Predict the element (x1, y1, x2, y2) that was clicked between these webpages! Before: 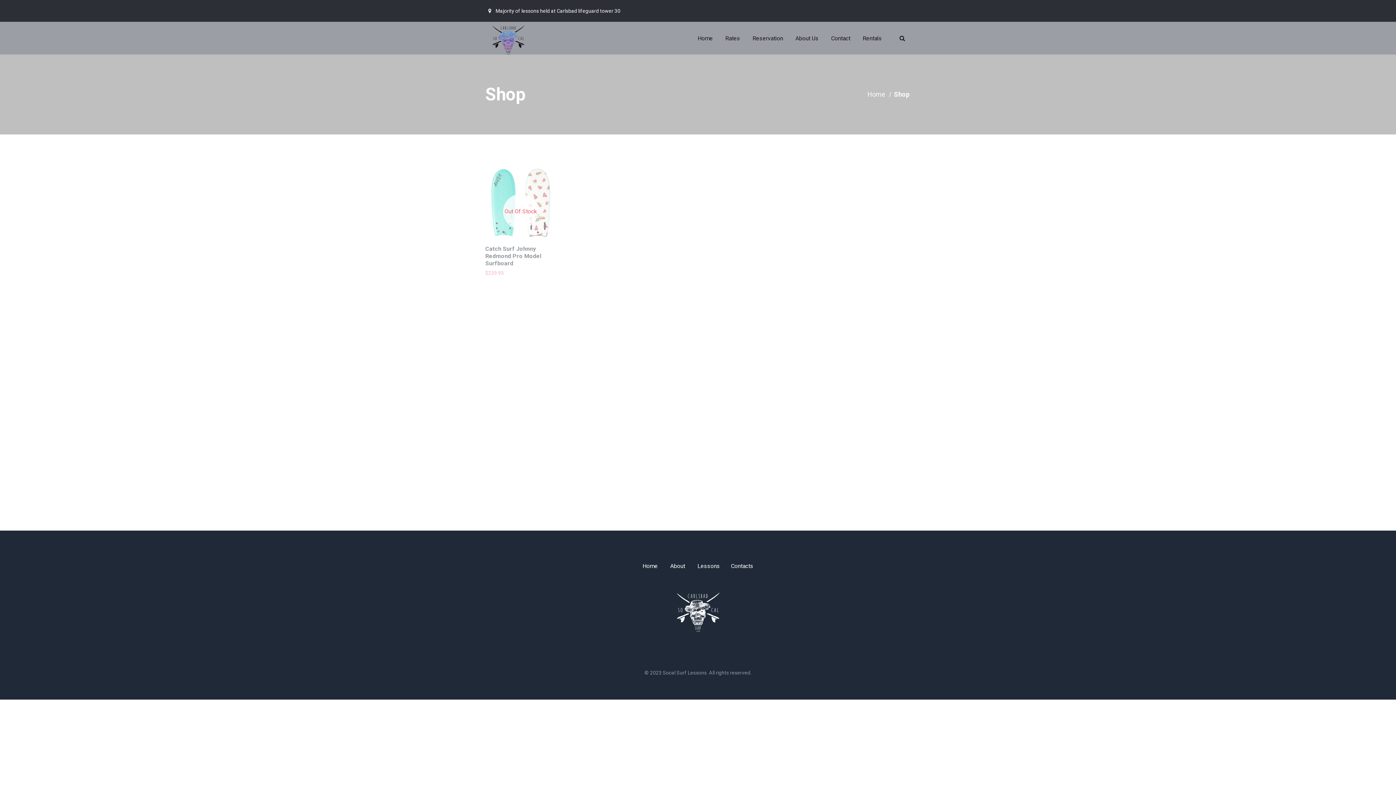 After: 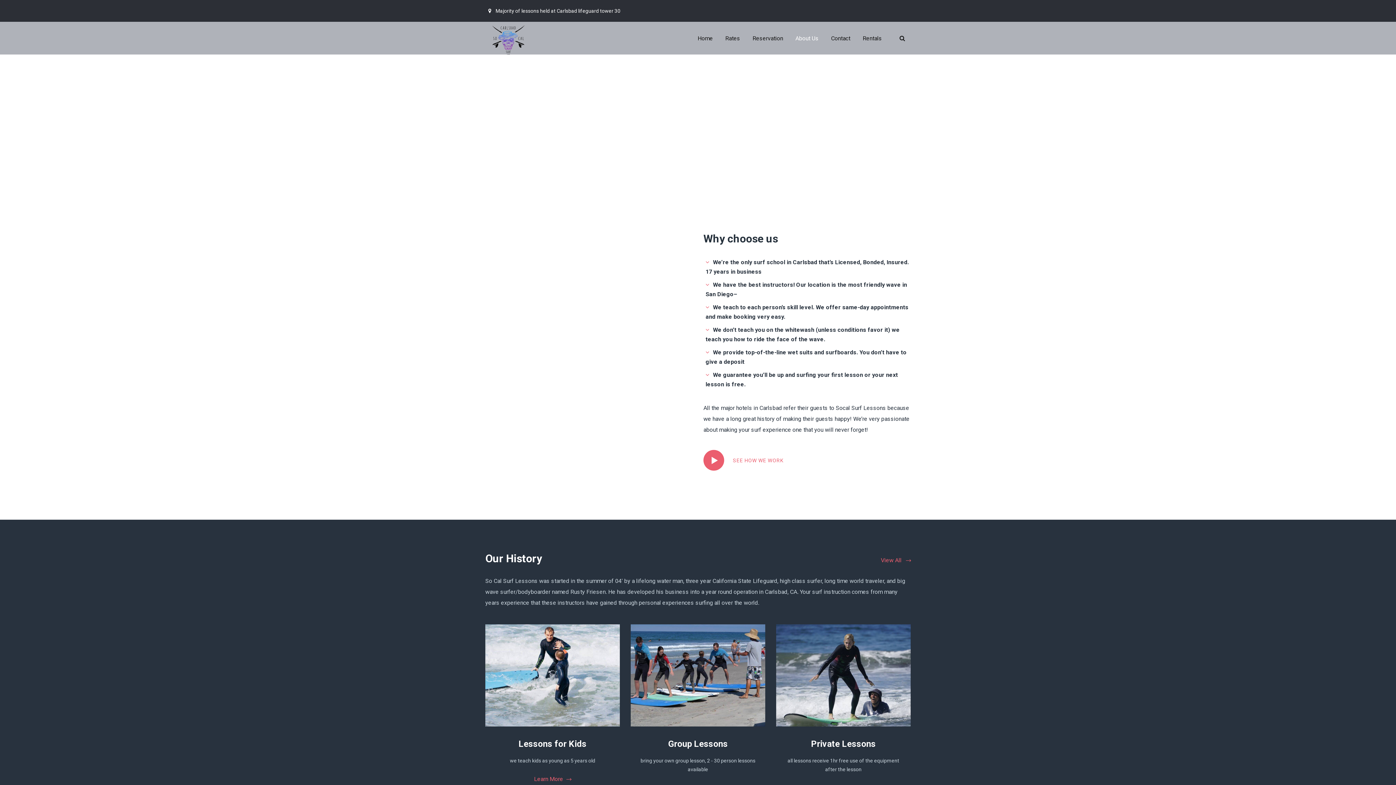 Action: label: About Us bbox: (791, 22, 823, 54)